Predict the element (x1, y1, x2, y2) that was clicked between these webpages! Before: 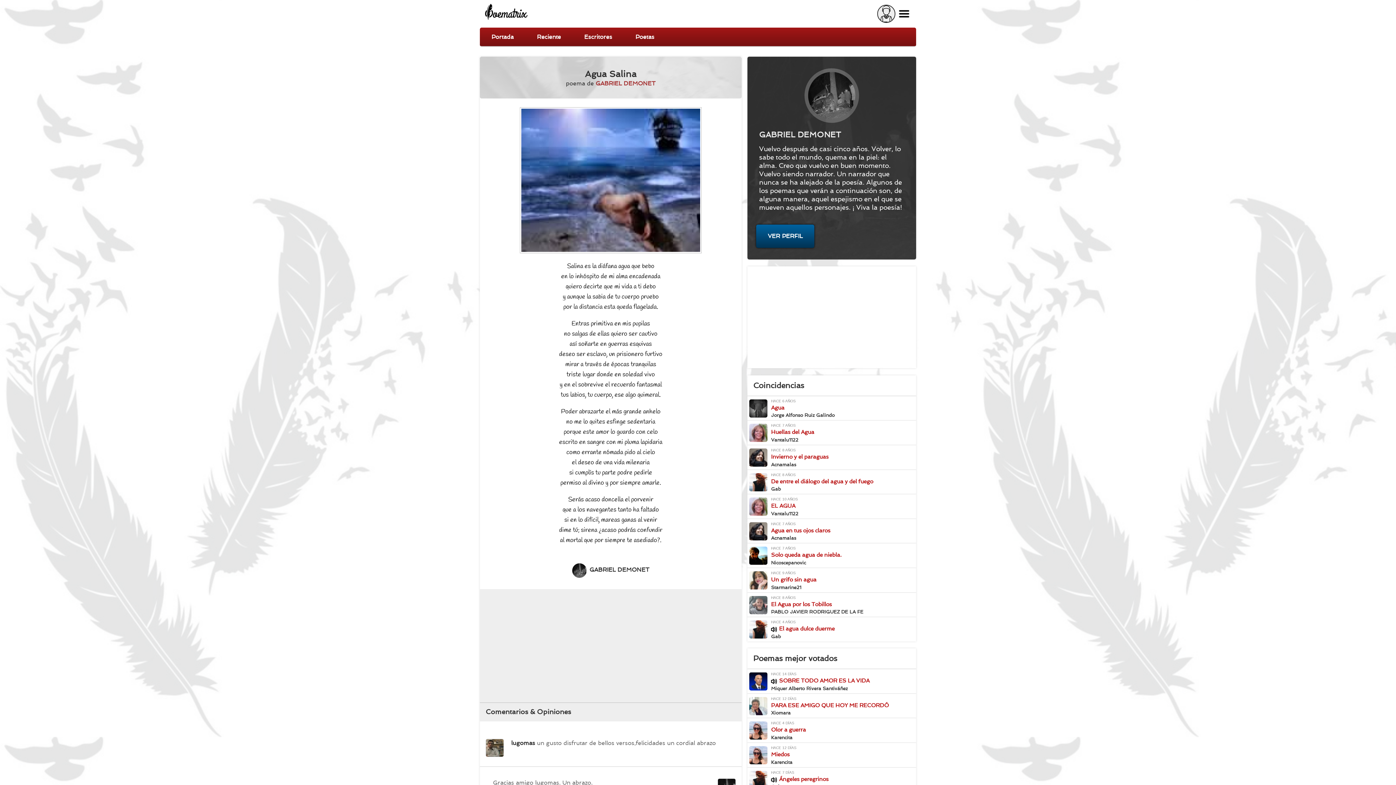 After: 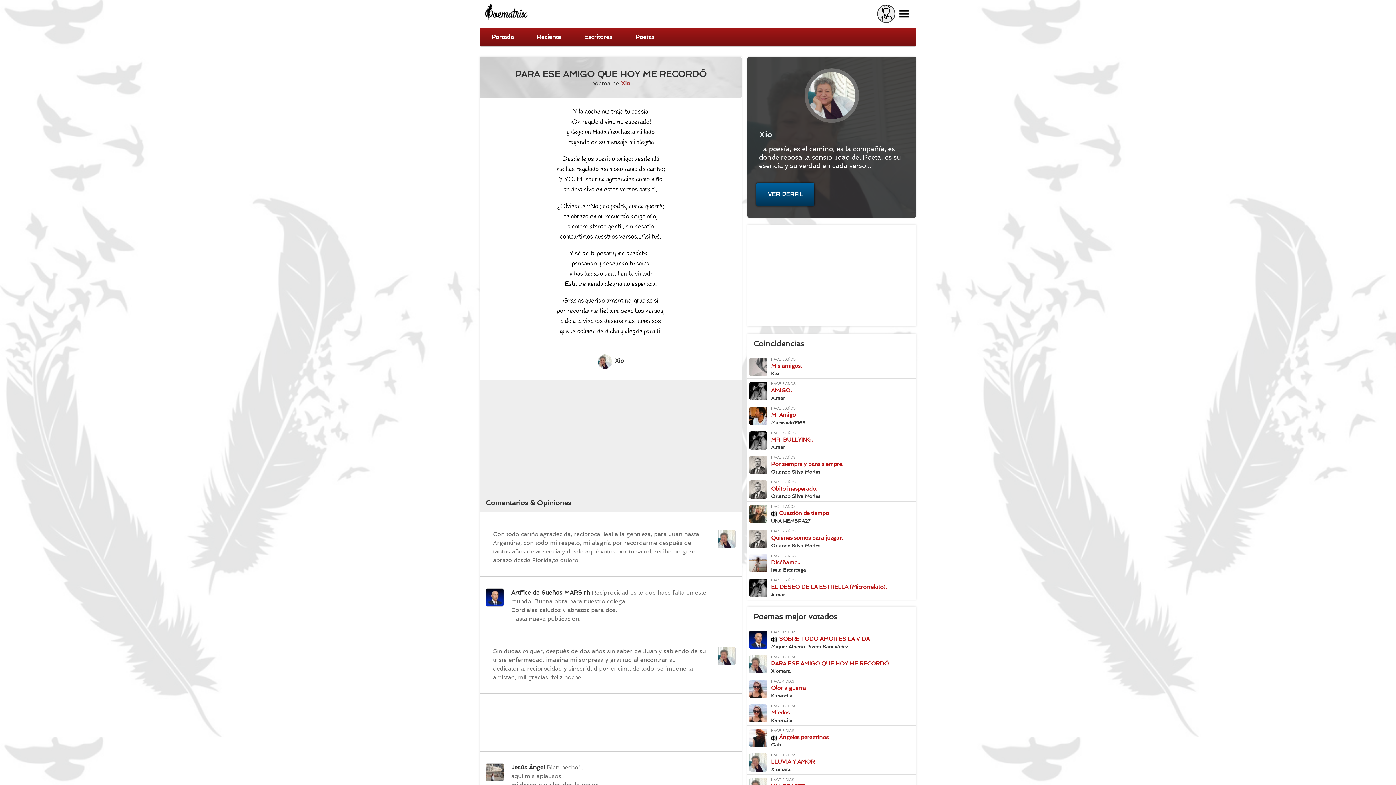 Action: bbox: (747, 695, 914, 716) label: Xio en poema "PARA ESE AMIGO QUE HOY ME RECORDÓ"